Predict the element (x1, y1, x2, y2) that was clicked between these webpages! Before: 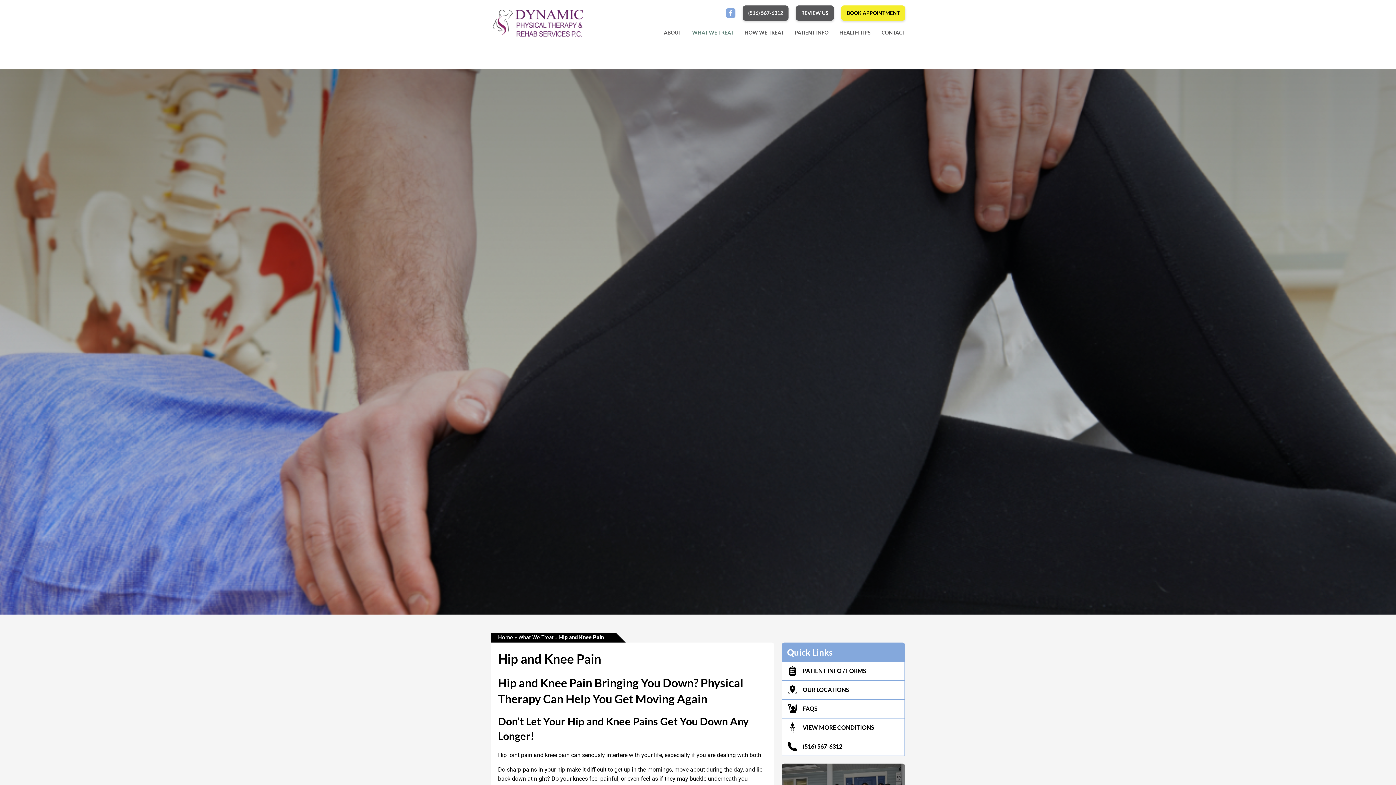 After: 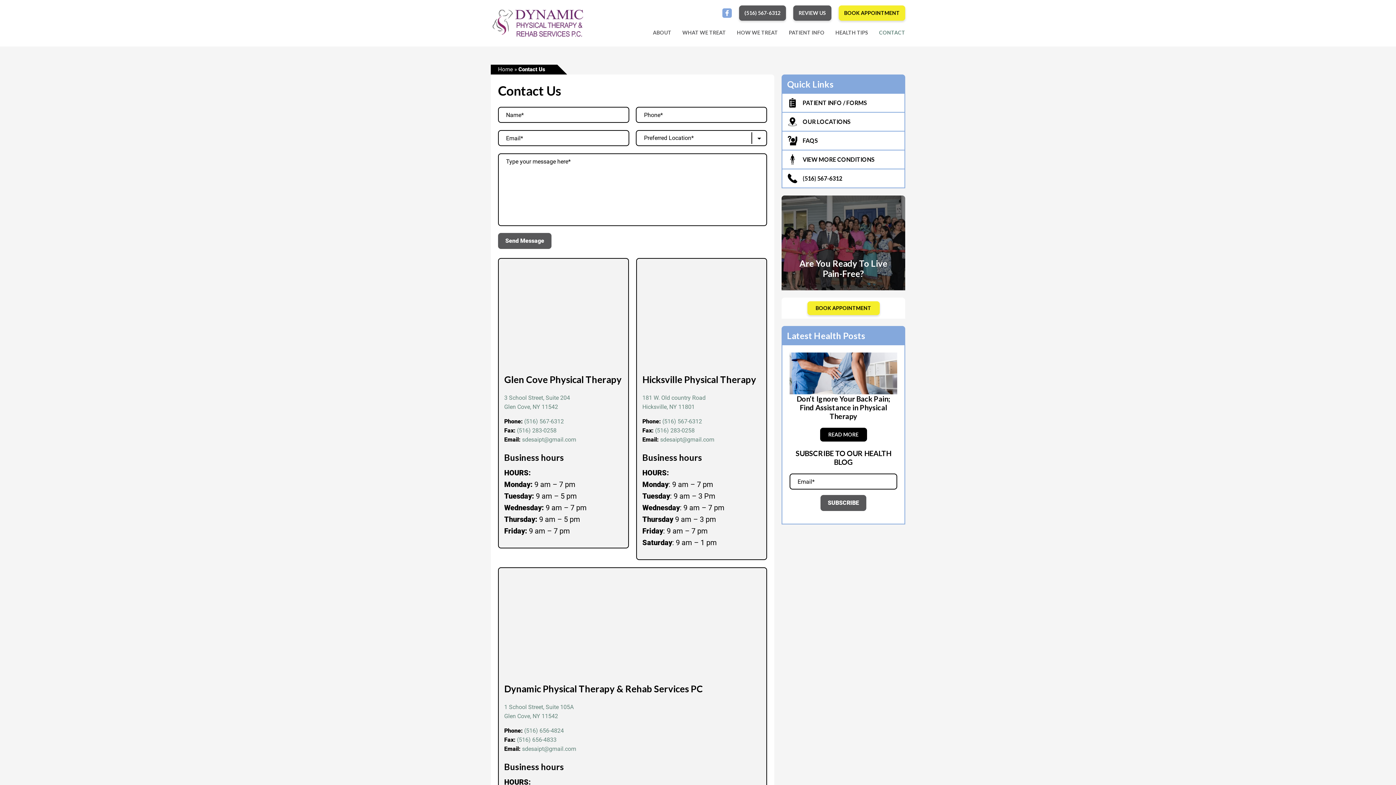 Action: label: CONTACT bbox: (881, 24, 905, 41)